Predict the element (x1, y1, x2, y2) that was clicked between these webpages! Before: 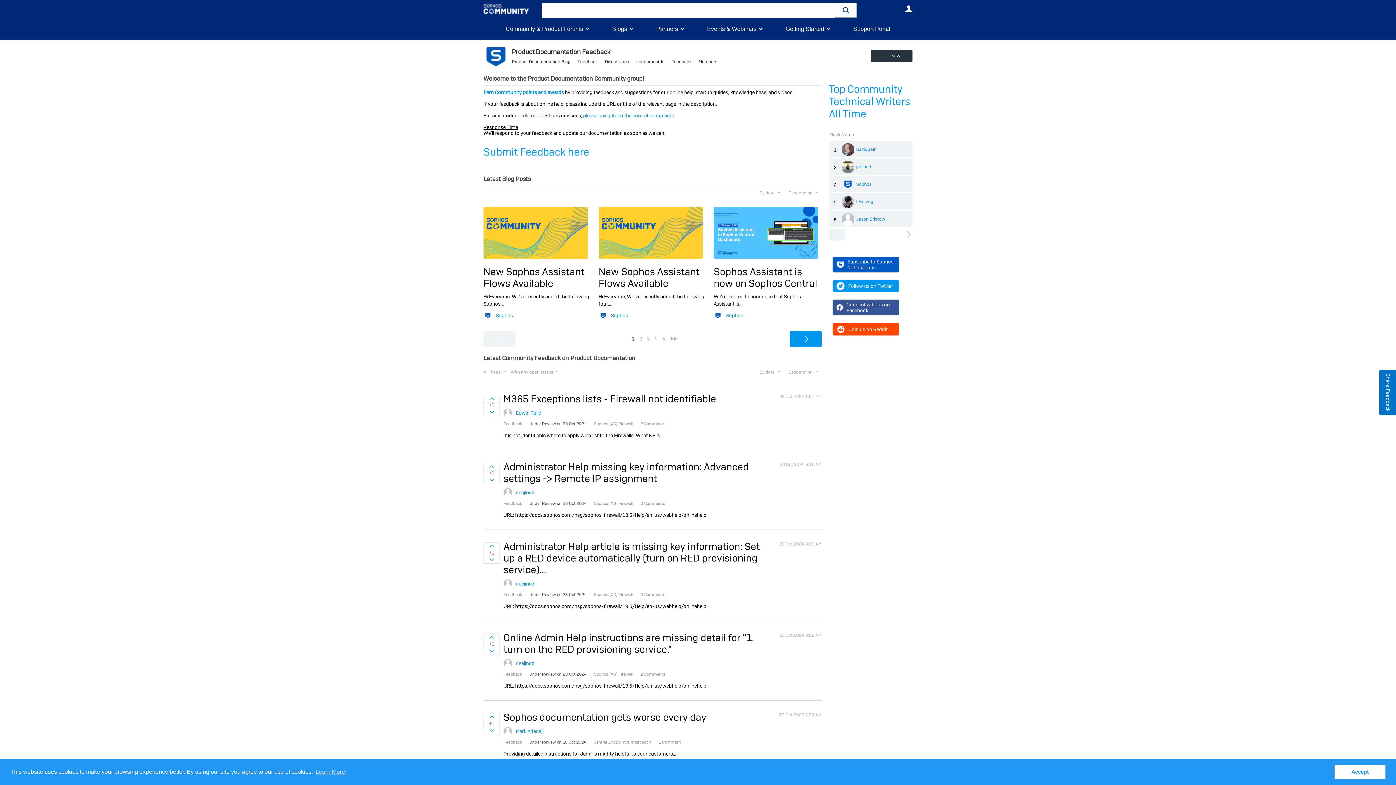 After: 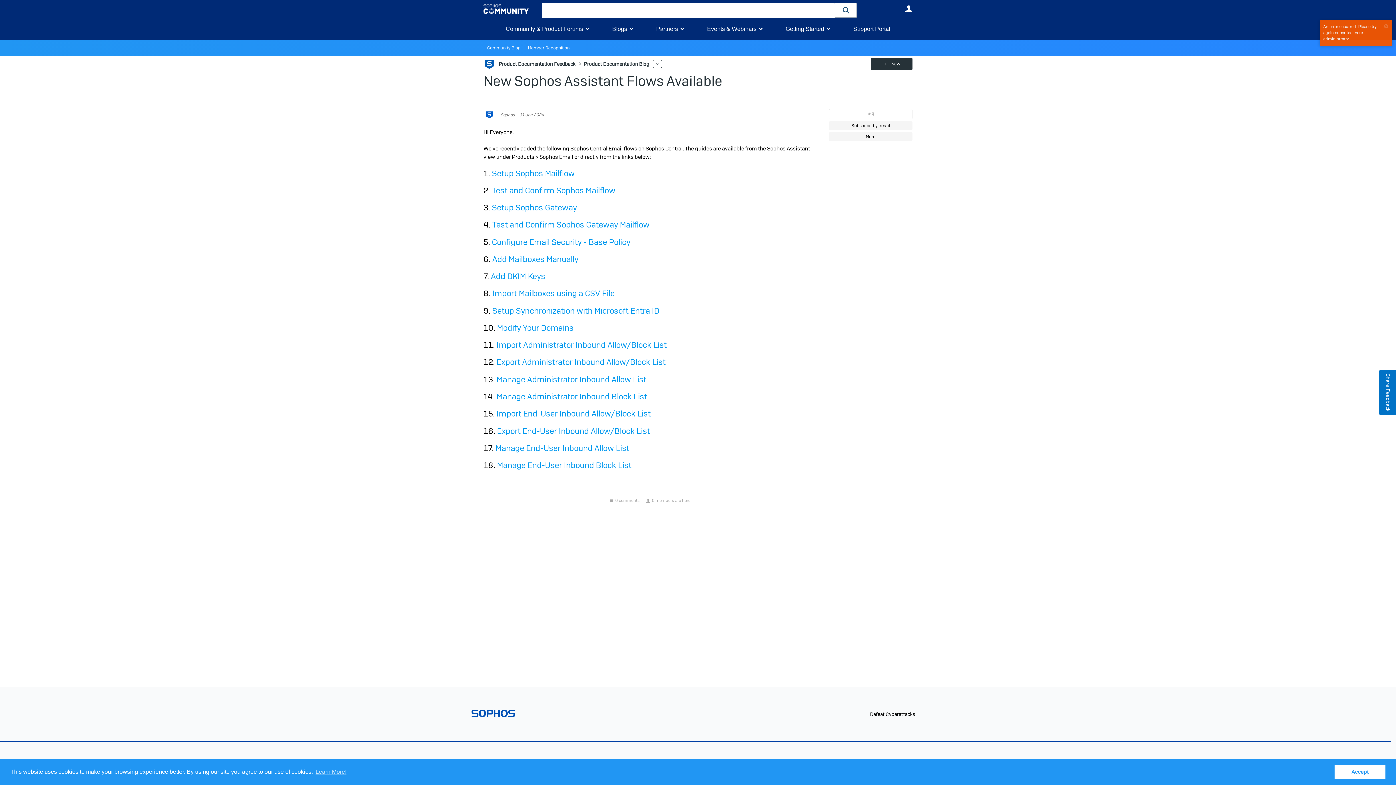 Action: label: New Sophos Assistant Flows Available bbox: (483, 265, 584, 289)